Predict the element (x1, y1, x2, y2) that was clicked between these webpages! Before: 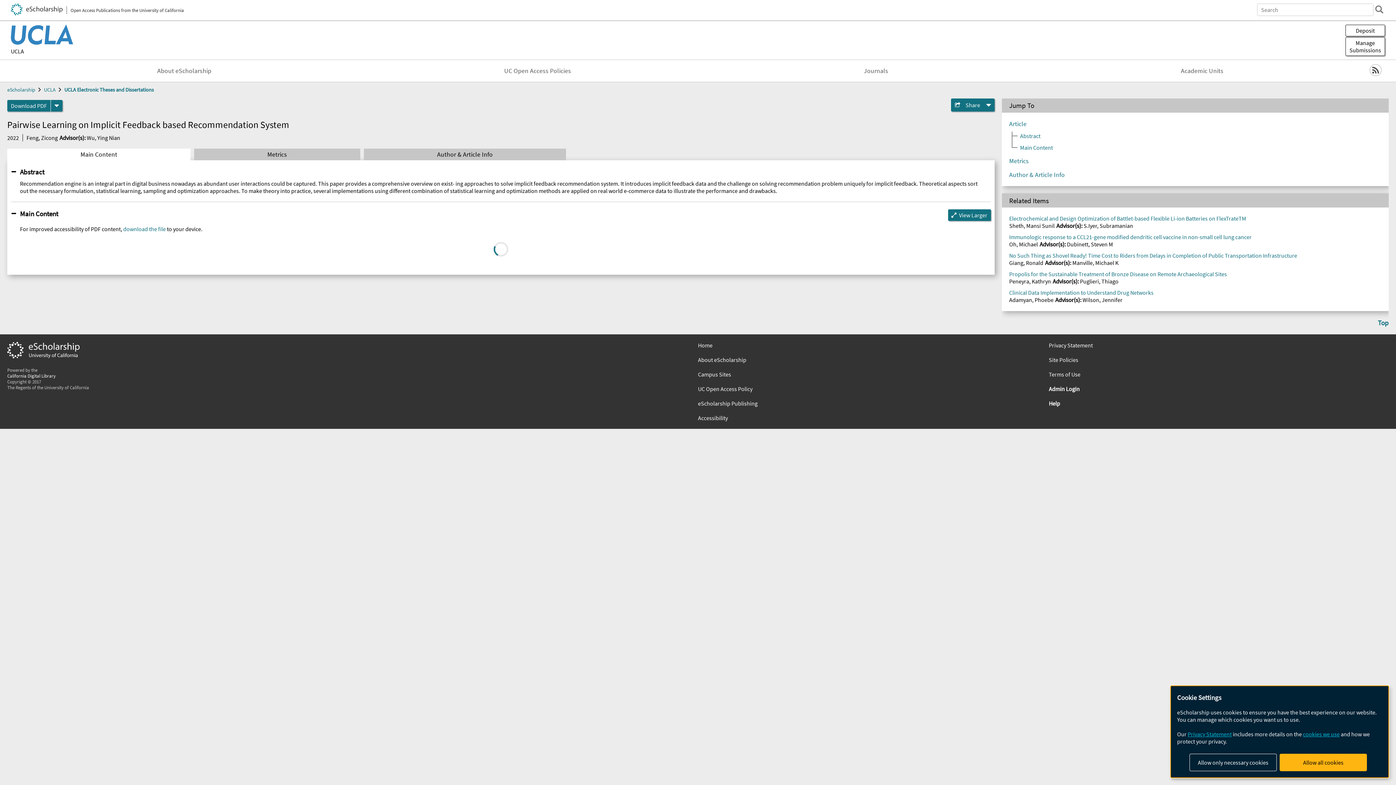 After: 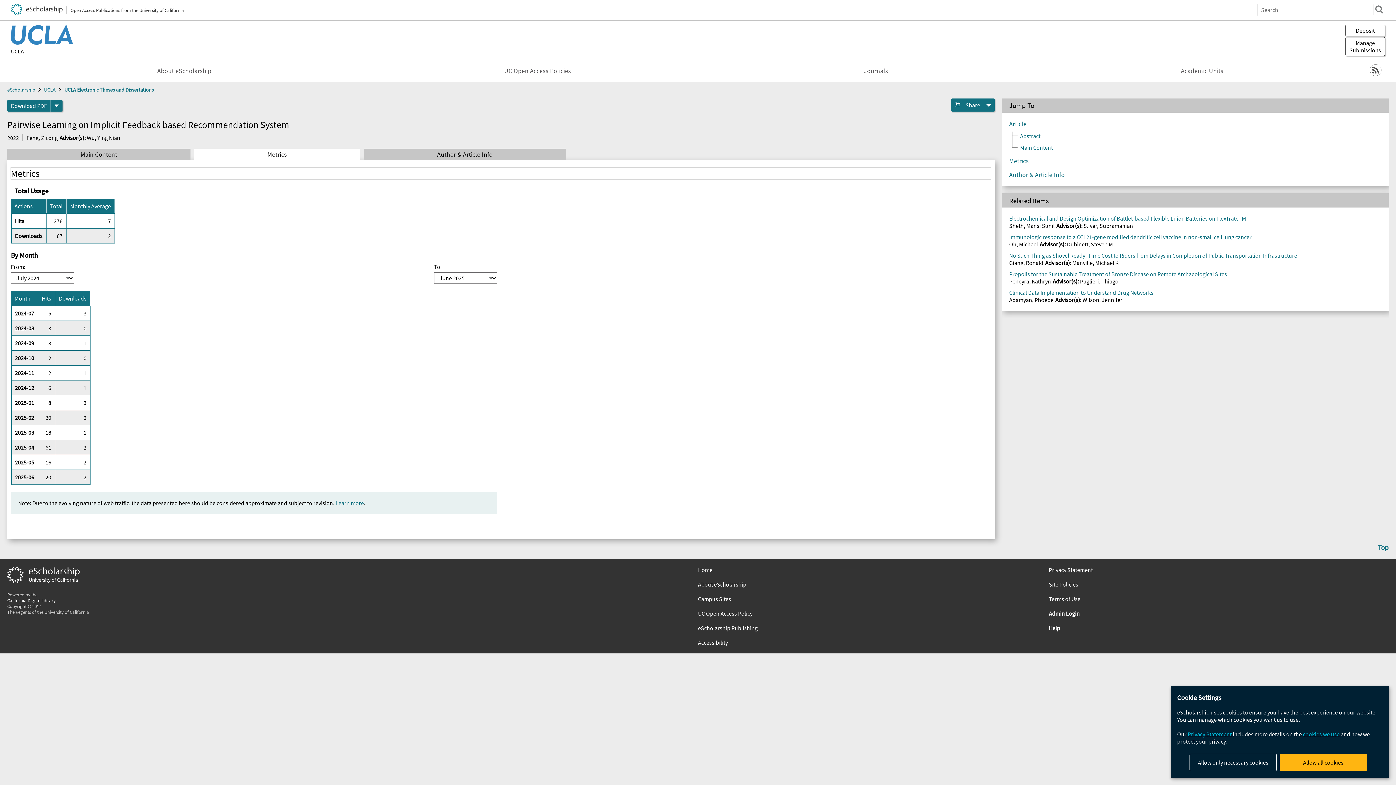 Action: label: Metrics bbox: (194, 148, 360, 160)